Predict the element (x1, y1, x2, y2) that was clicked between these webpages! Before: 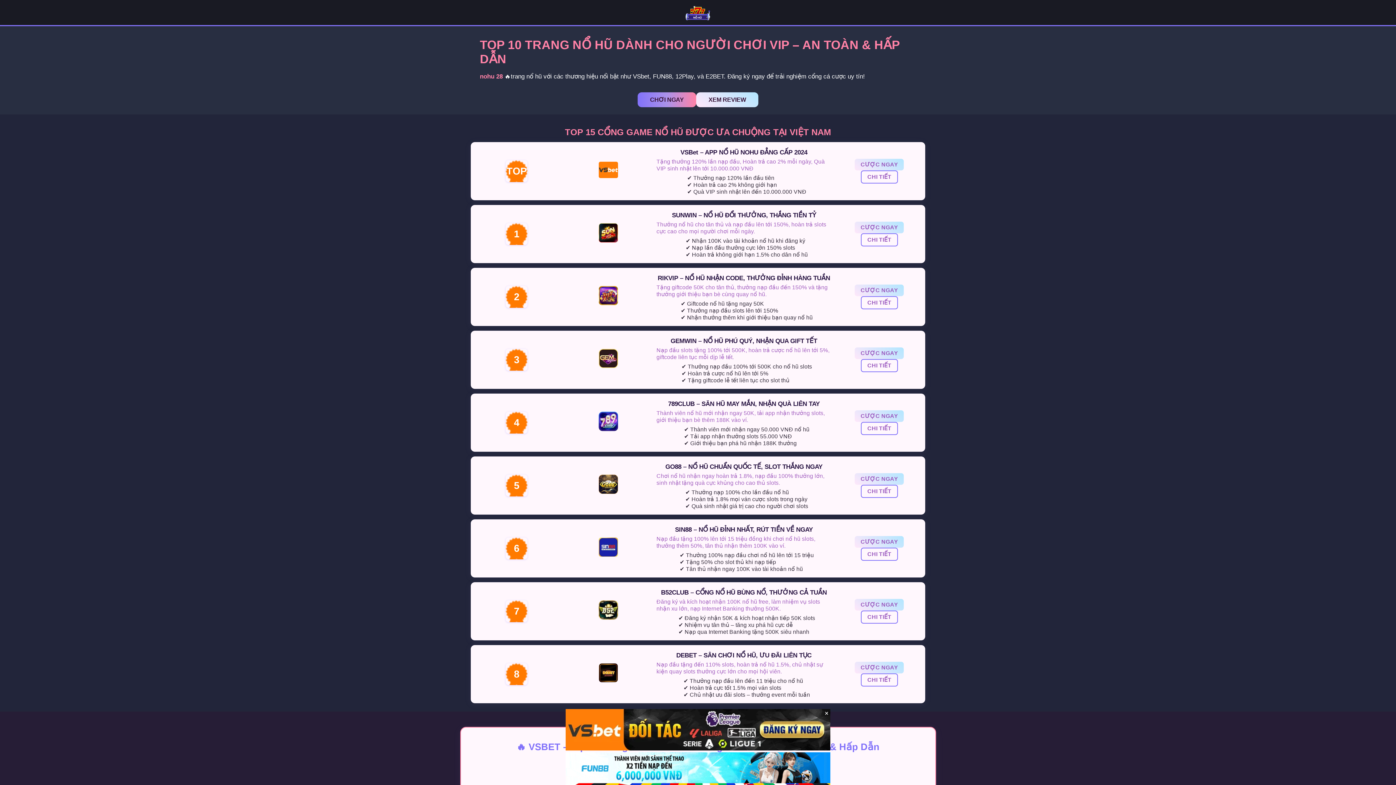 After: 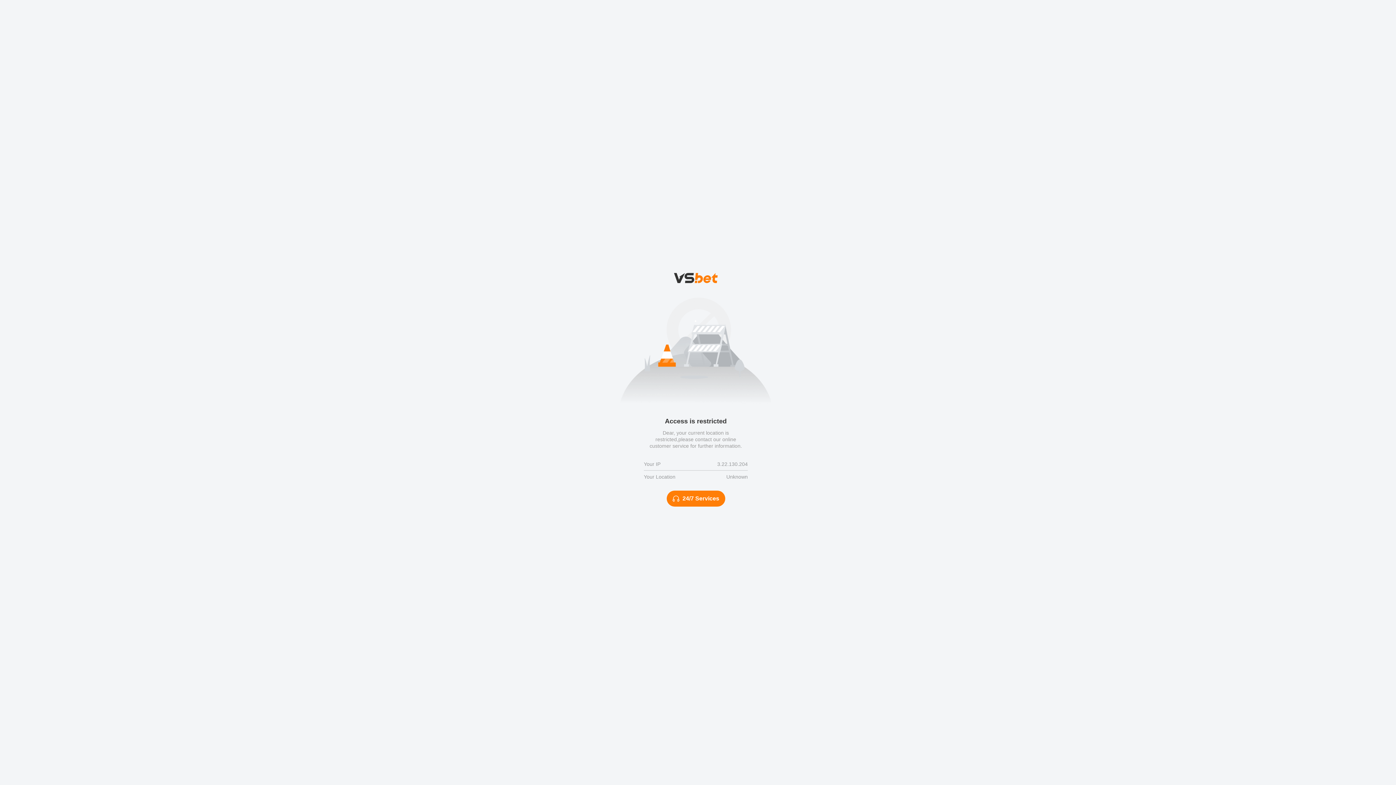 Action: bbox: (565, 752, 830, 785)